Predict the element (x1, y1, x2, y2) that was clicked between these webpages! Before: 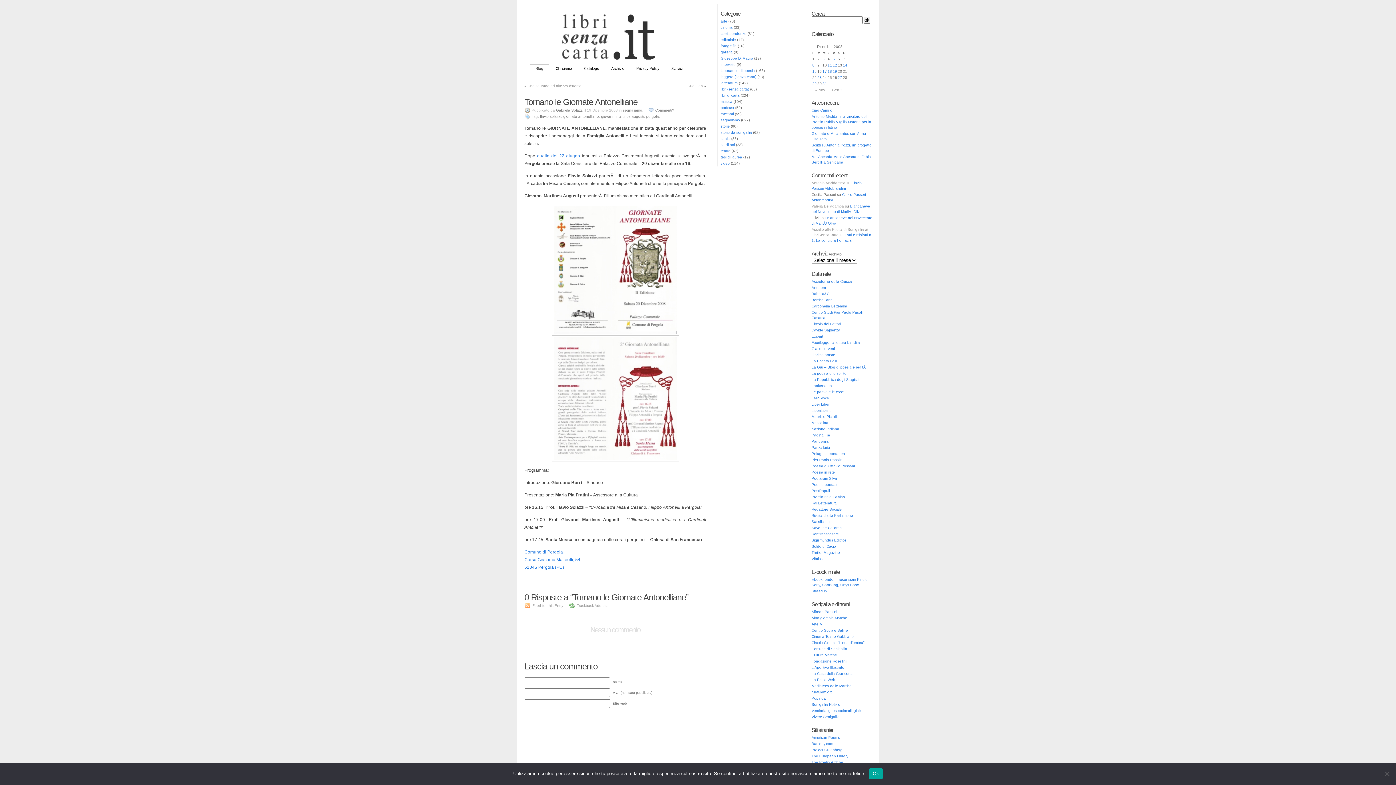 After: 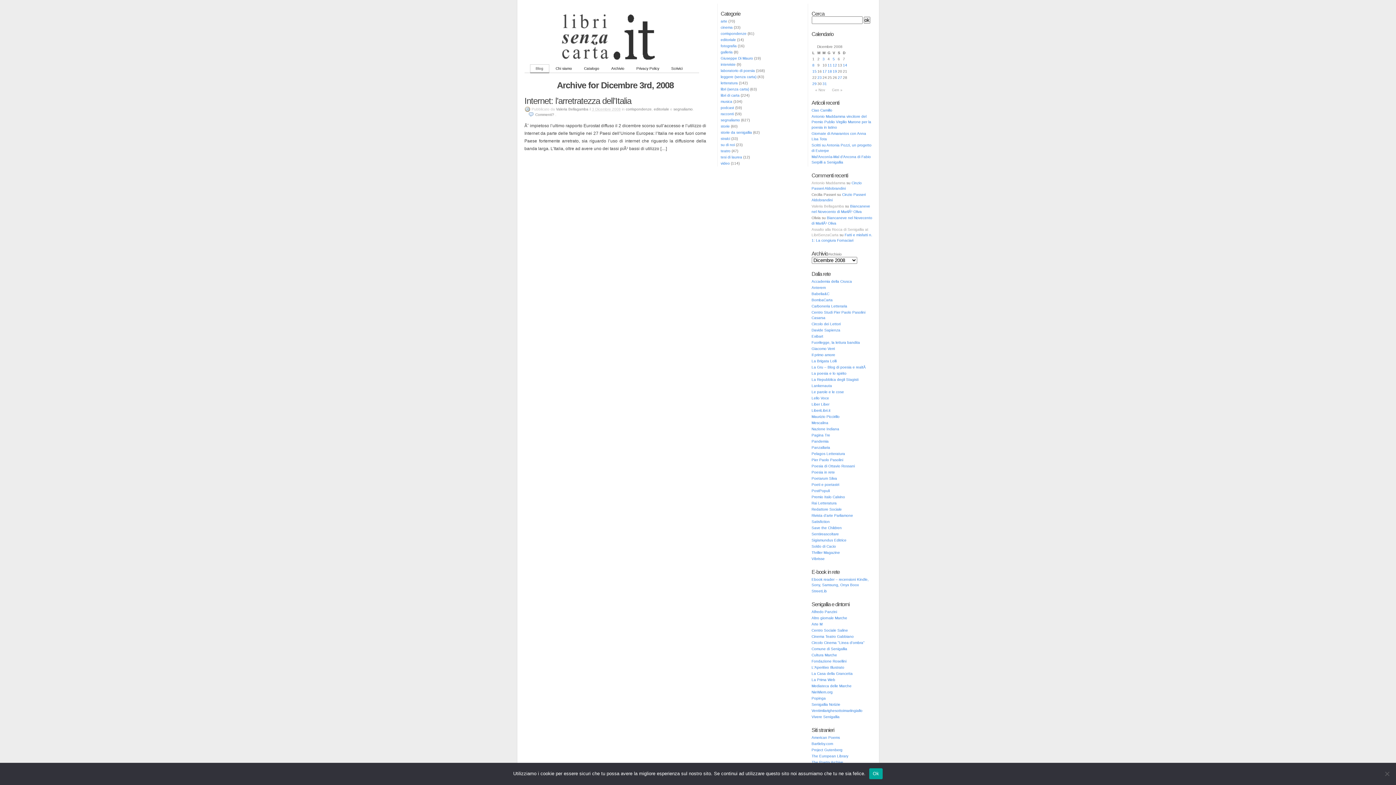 Action: bbox: (822, 57, 824, 61) label: Articoli pubblicati in 3 December 2008